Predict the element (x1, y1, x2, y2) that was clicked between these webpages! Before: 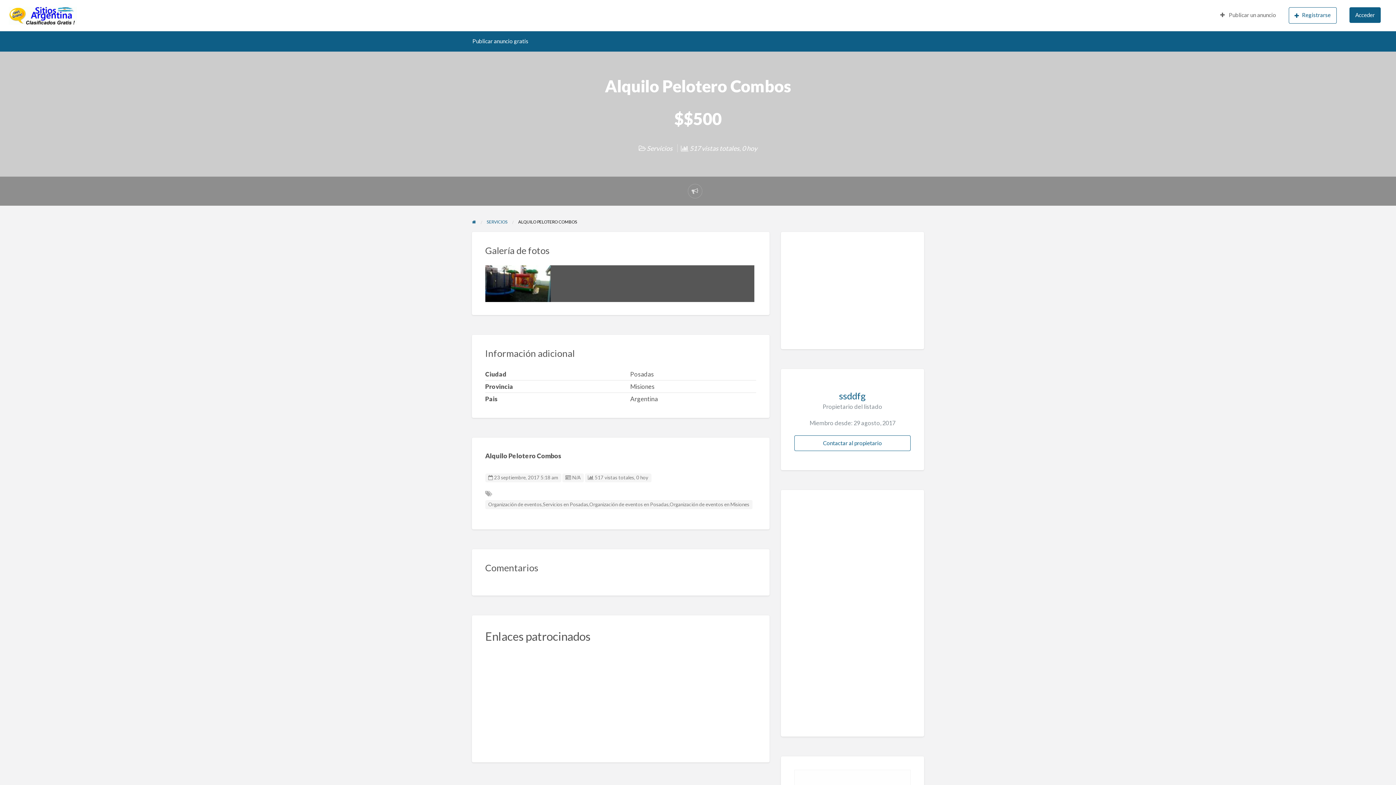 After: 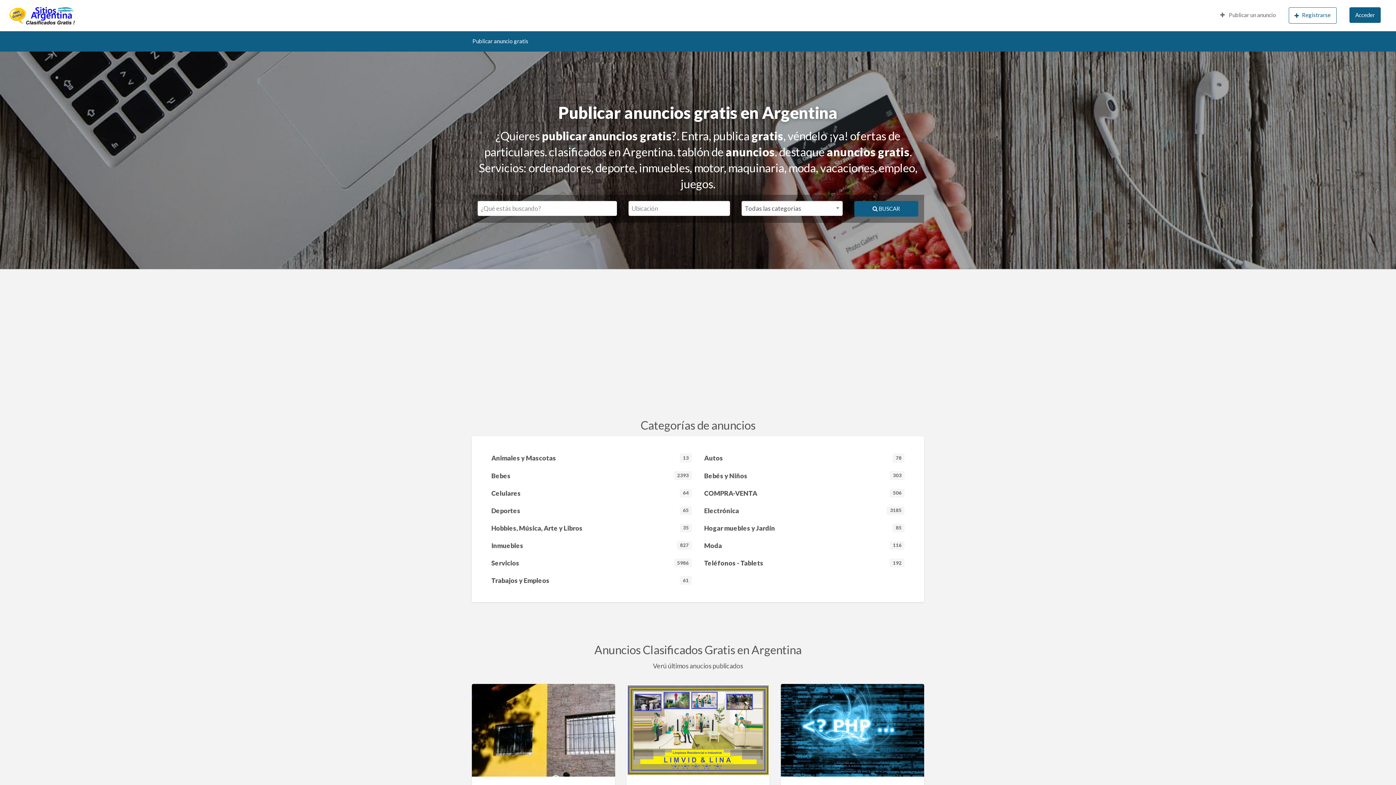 Action: label: ssddfg bbox: (839, 390, 866, 401)